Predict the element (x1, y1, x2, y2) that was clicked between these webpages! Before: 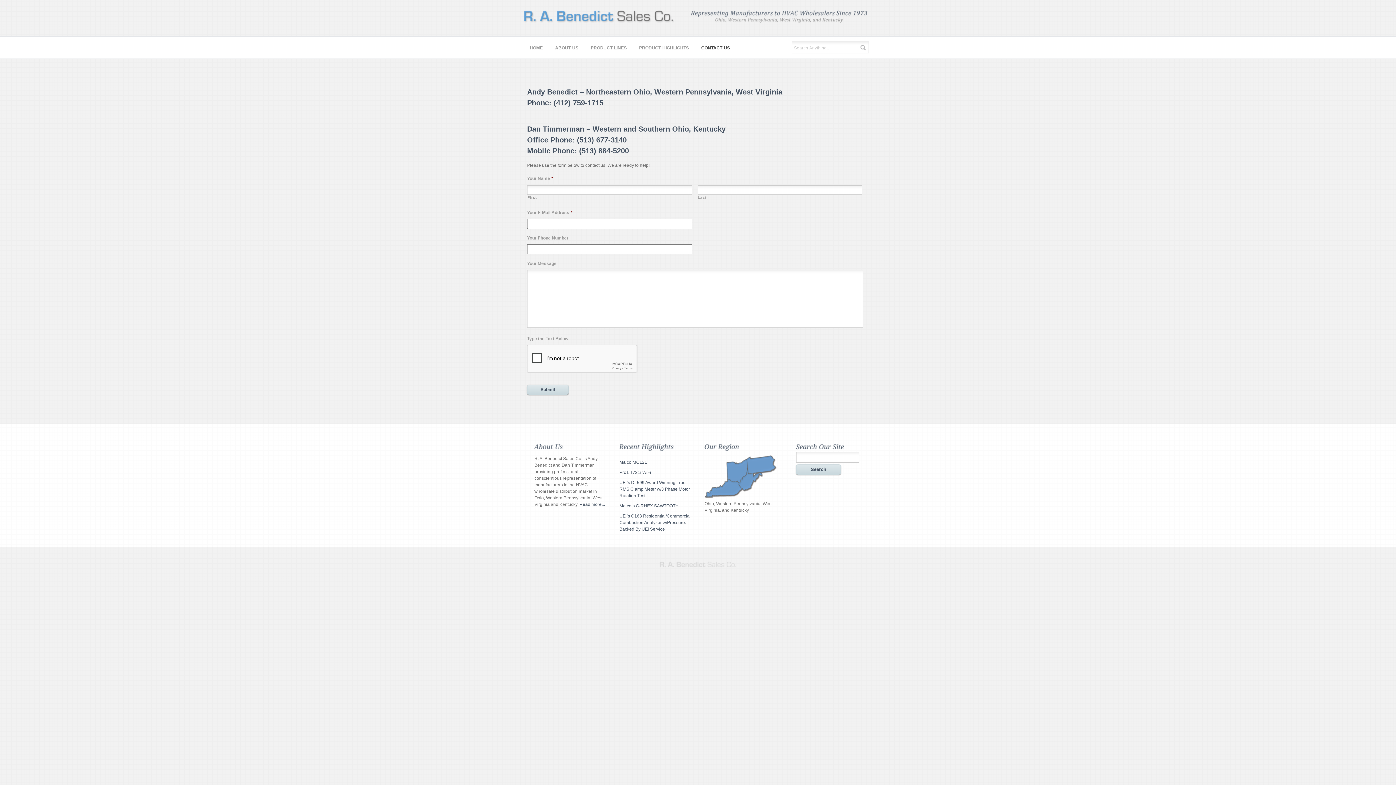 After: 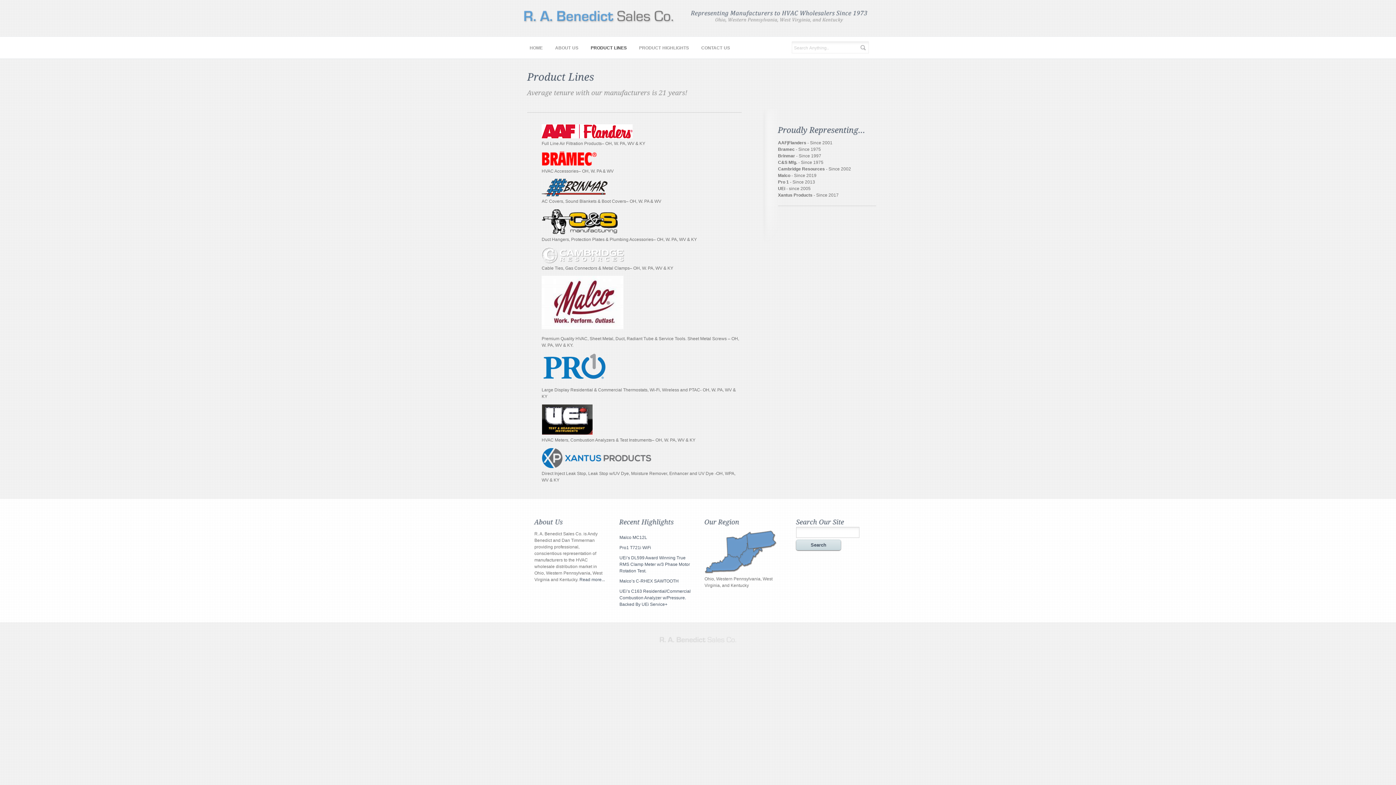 Action: label: PRODUCT LINES bbox: (584, 38, 633, 60)